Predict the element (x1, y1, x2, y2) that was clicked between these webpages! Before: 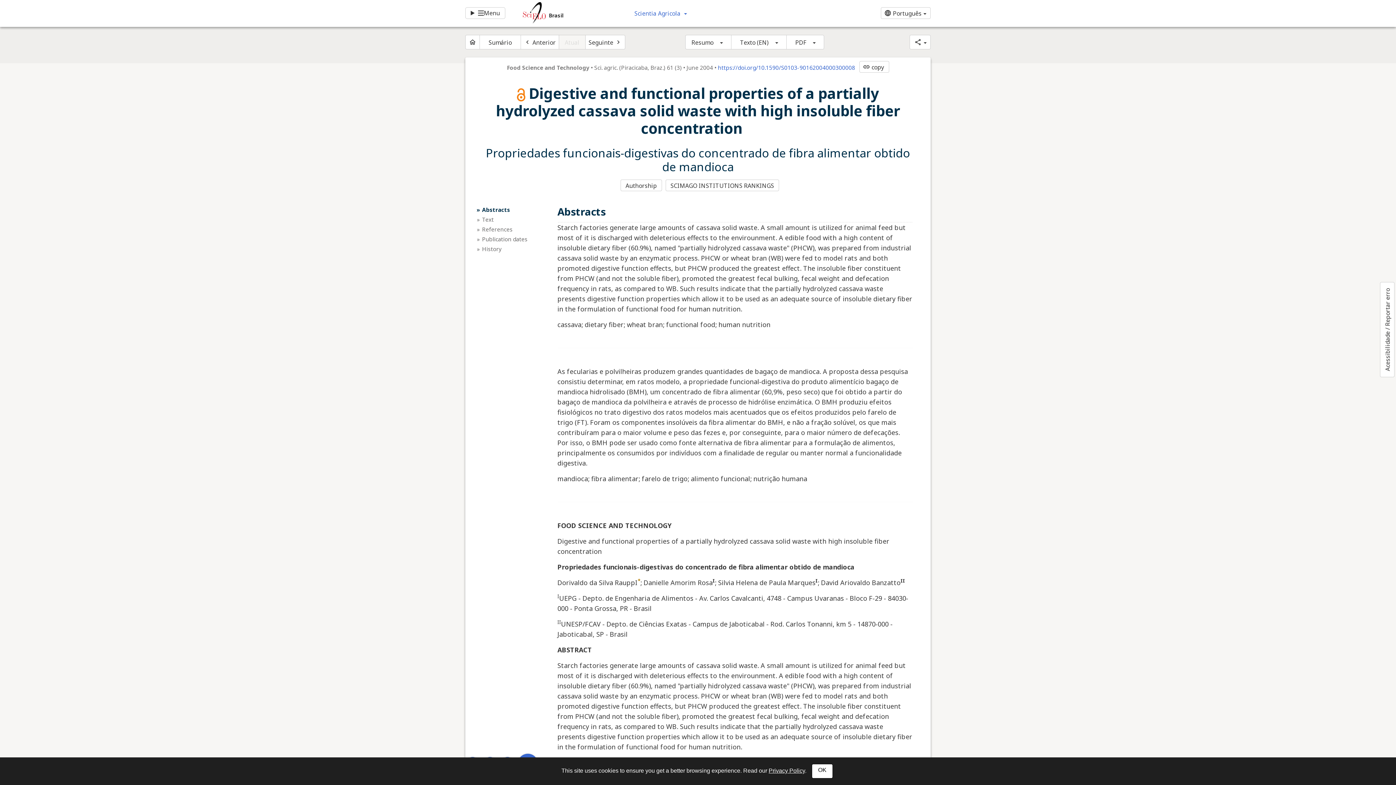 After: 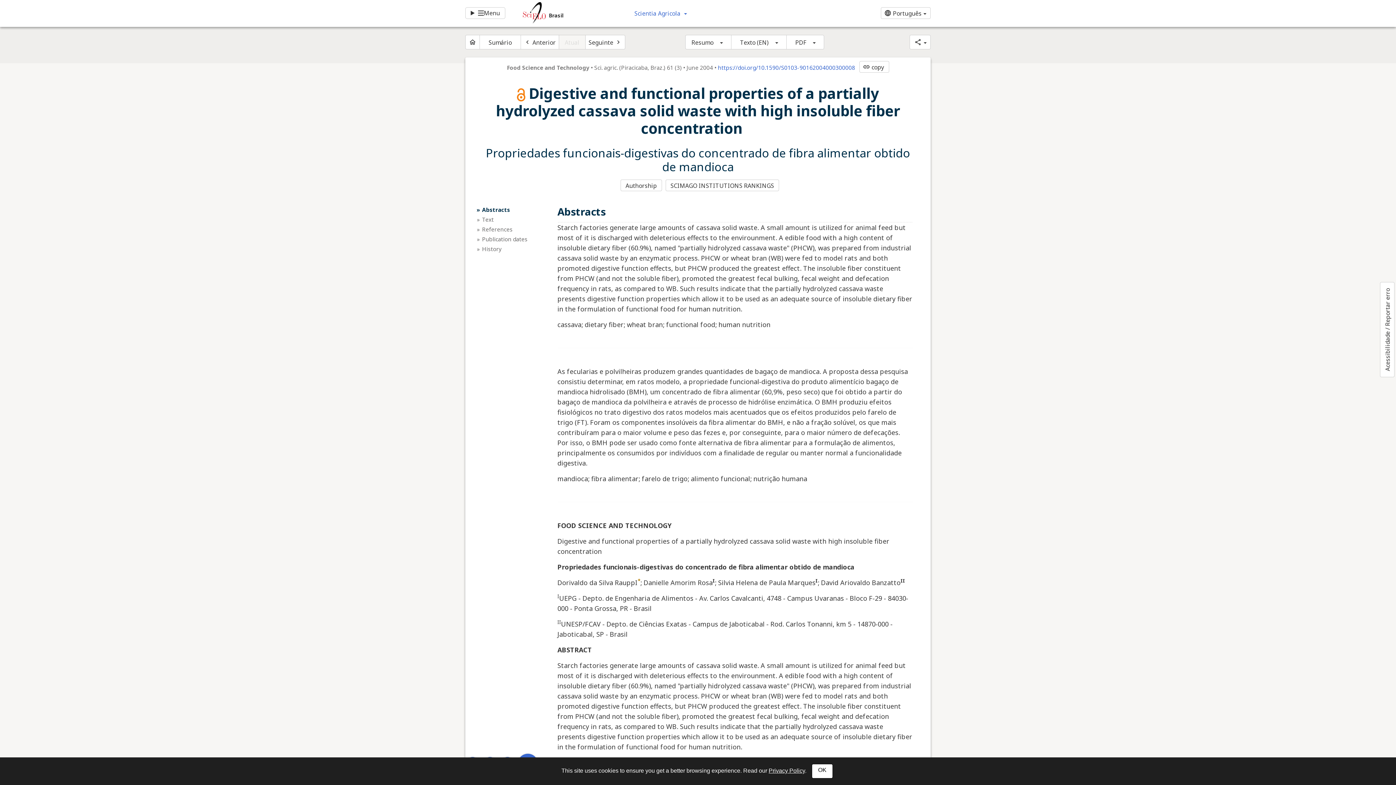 Action: bbox: (768, 768, 805, 774) label: Privacy Policy